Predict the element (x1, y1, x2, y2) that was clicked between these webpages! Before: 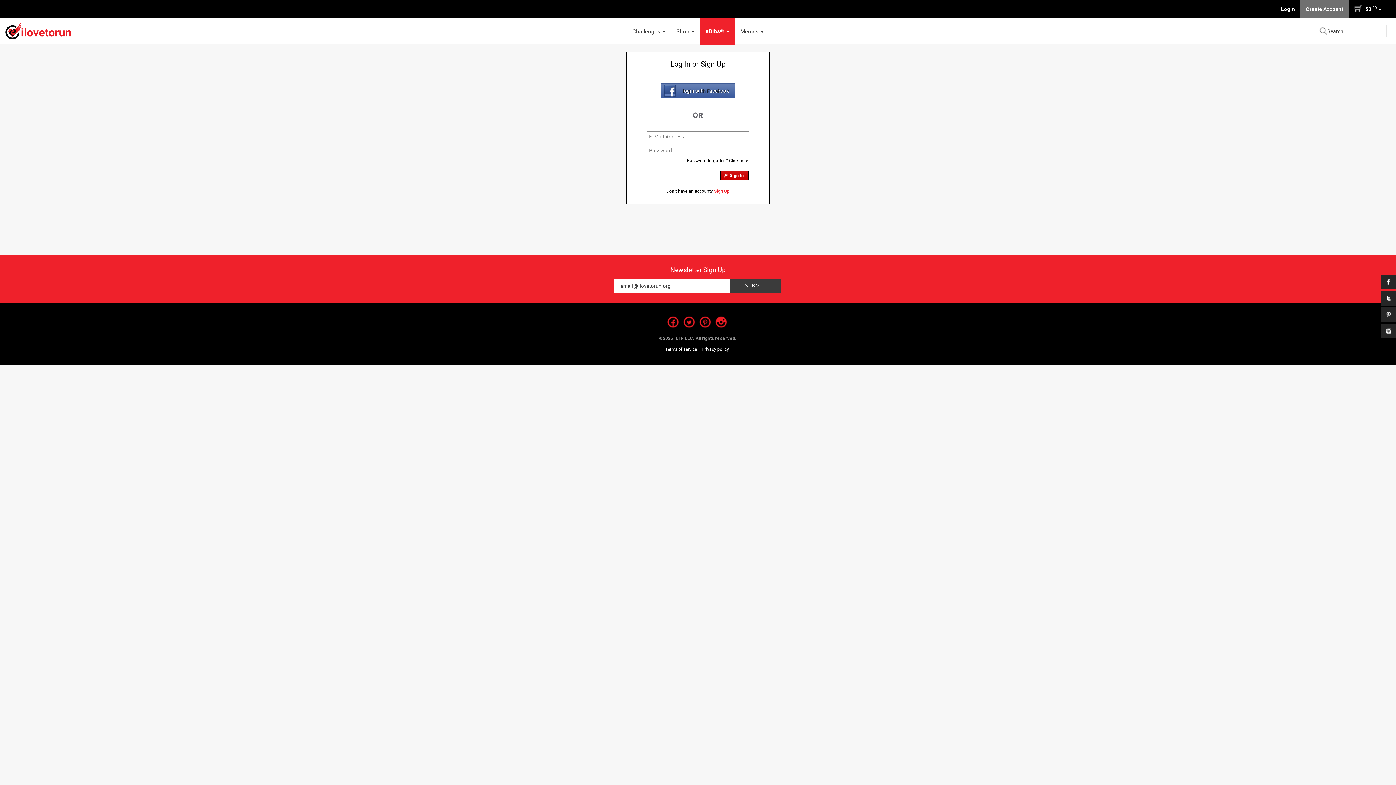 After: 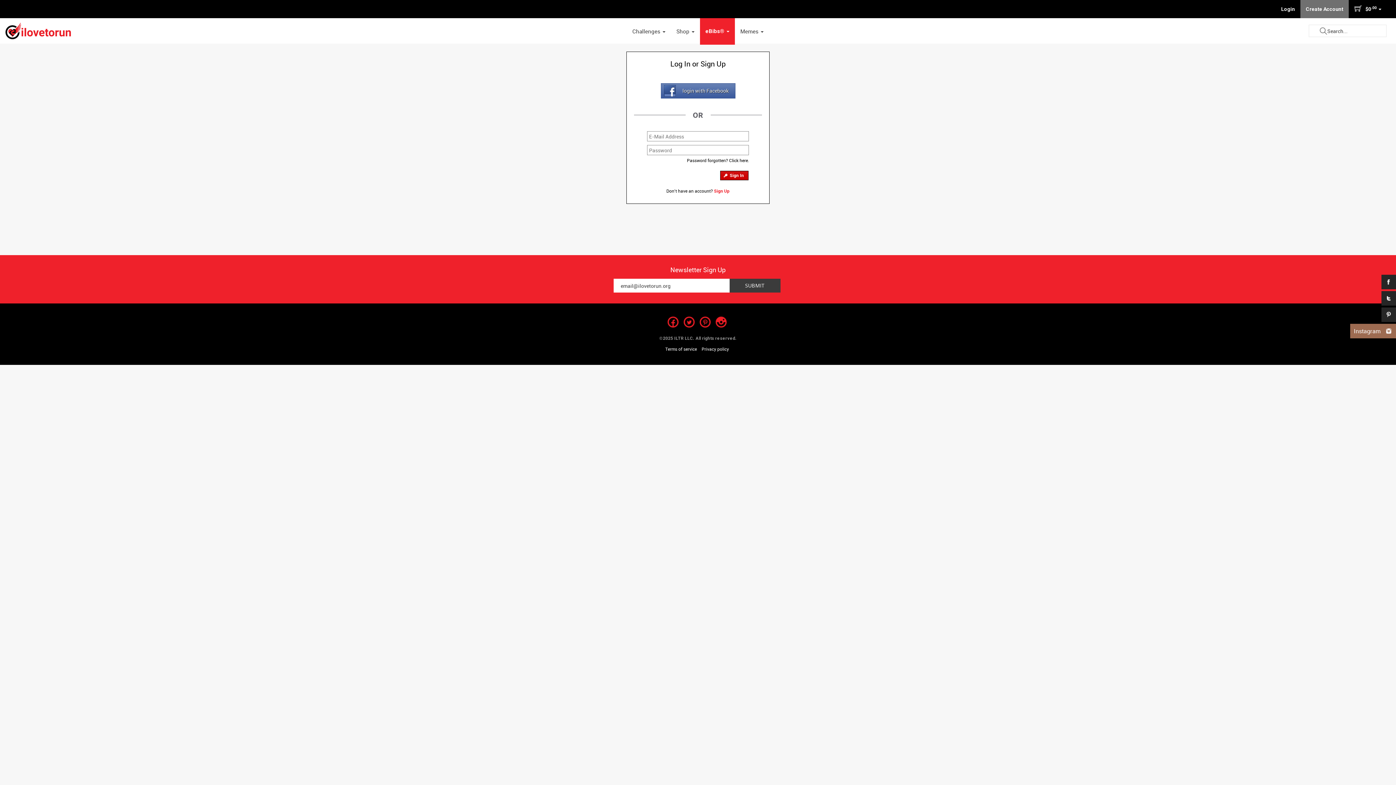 Action: bbox: (1381, 324, 1396, 338)